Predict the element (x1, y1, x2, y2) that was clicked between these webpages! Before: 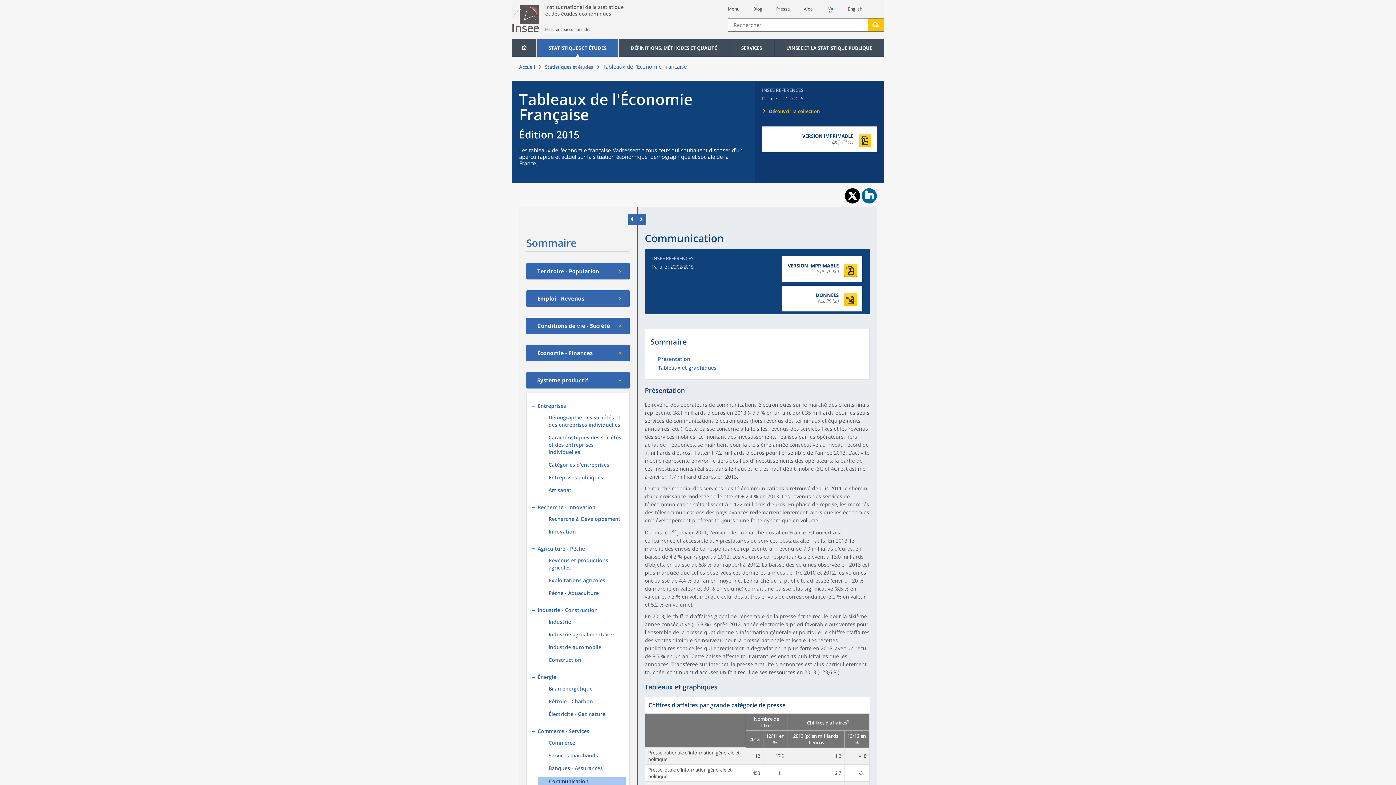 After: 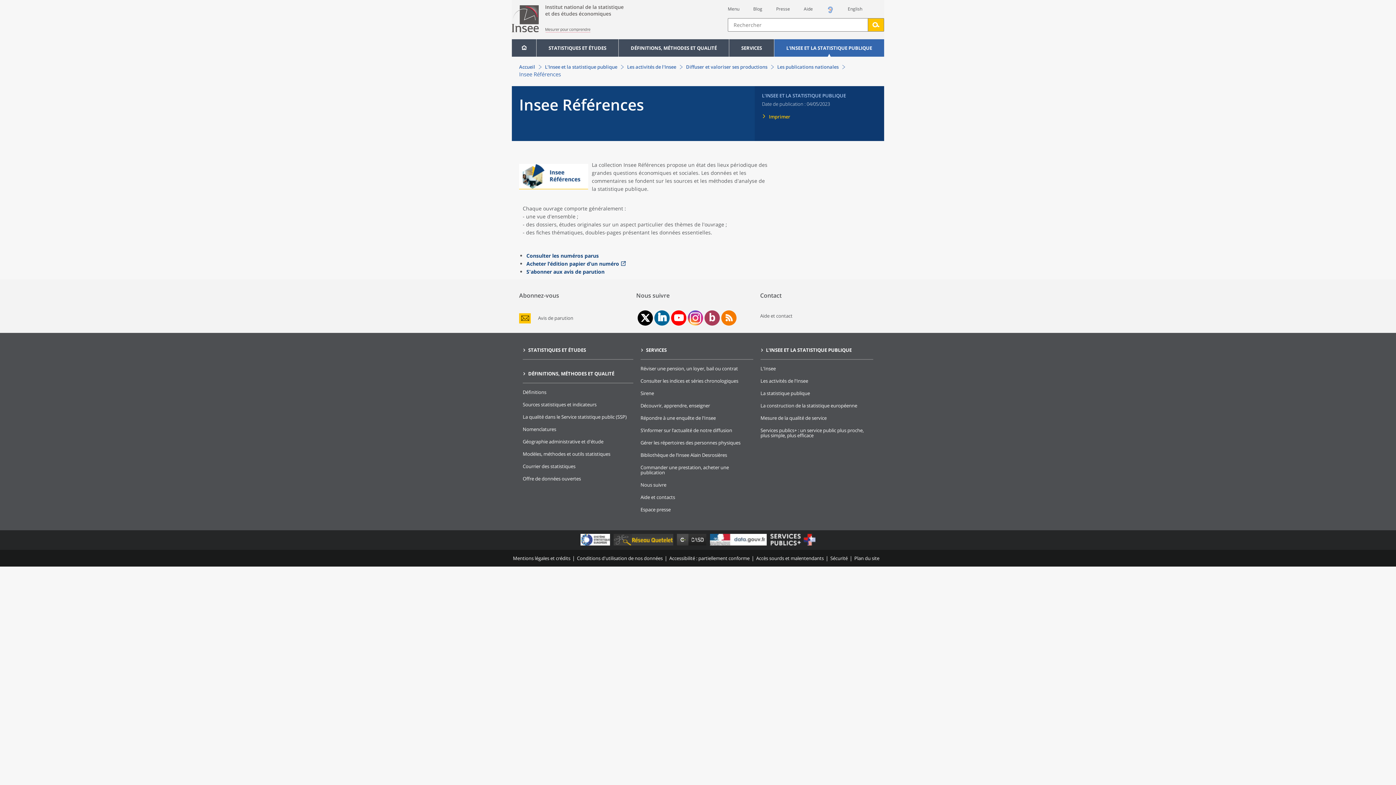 Action: bbox: (769, 108, 820, 114) label: Découvrir la collection